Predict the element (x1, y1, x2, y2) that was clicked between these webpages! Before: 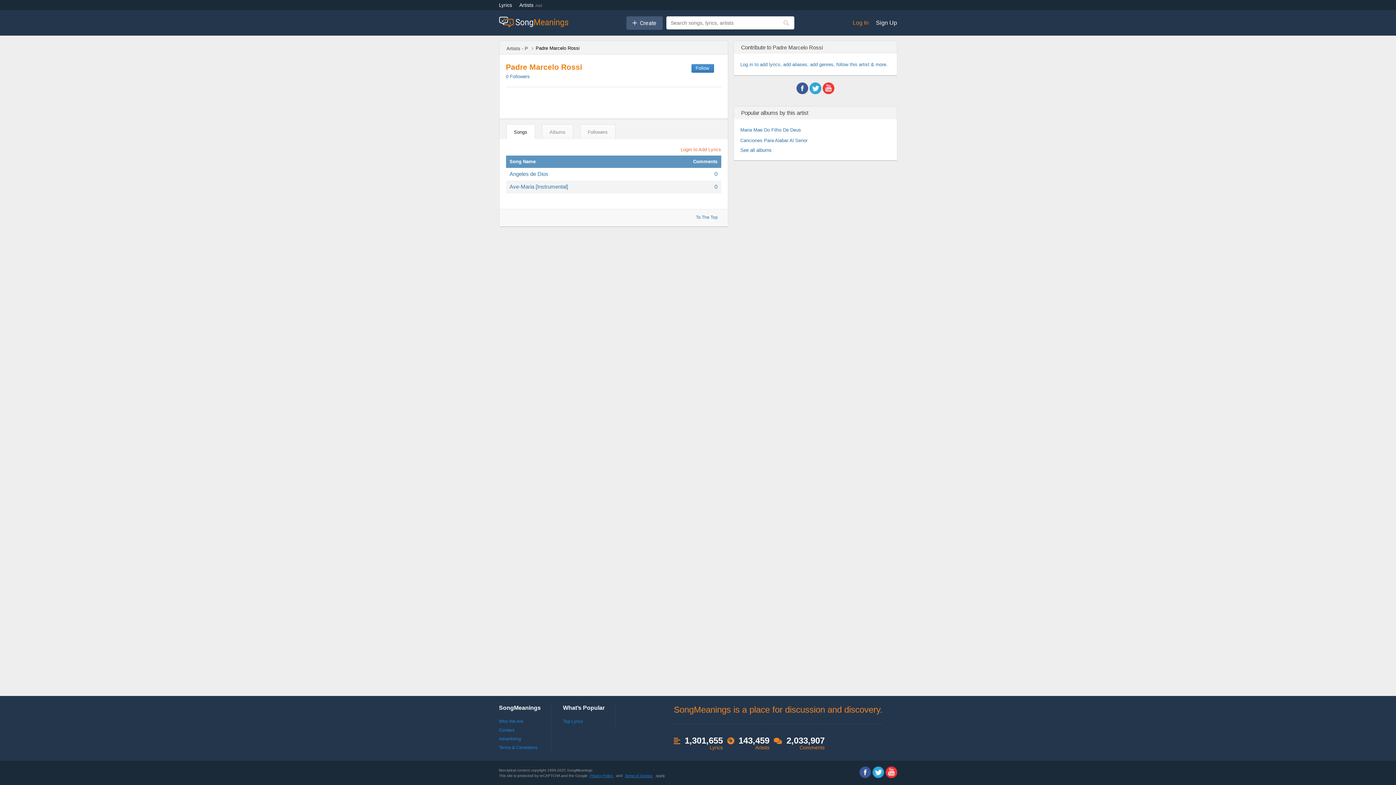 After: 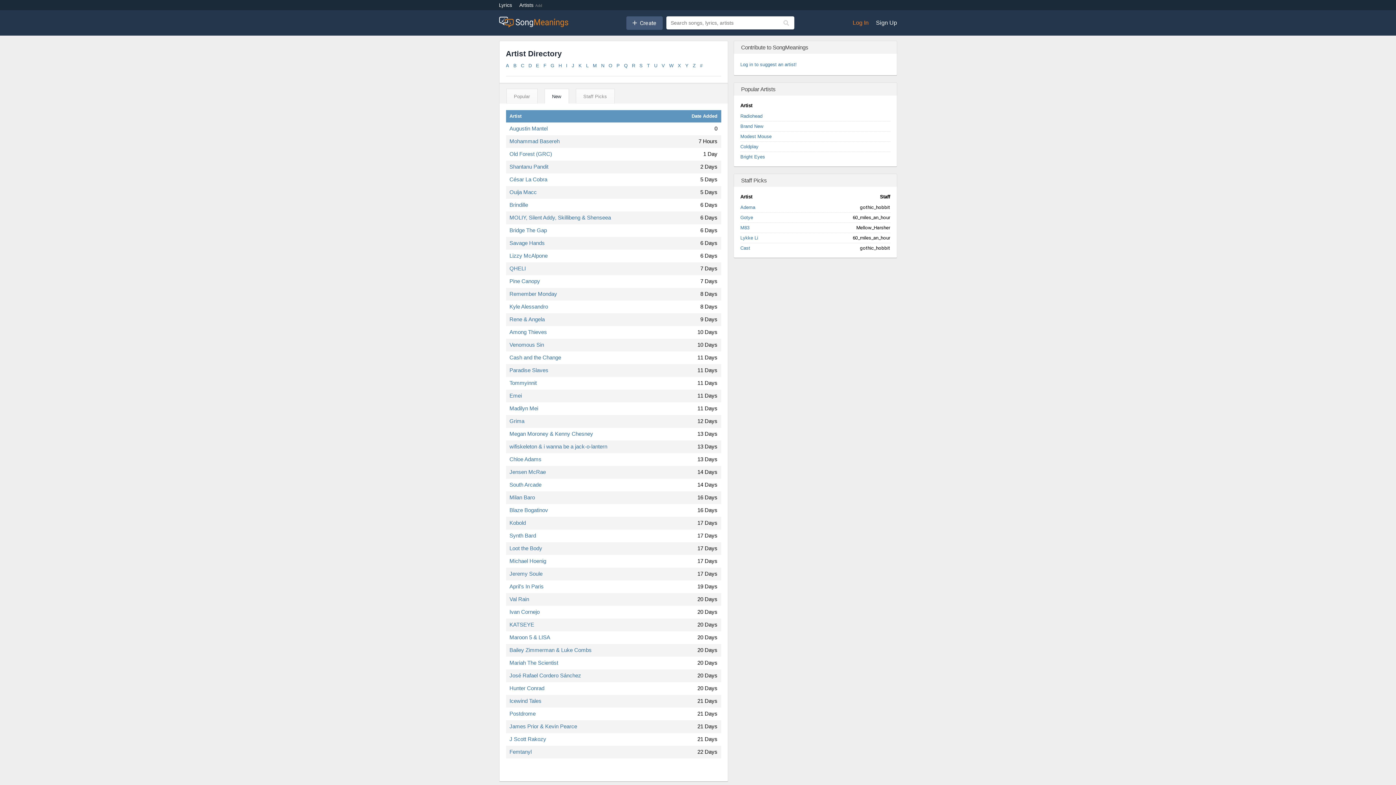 Action: bbox: (519, 2, 533, 8) label: Artists